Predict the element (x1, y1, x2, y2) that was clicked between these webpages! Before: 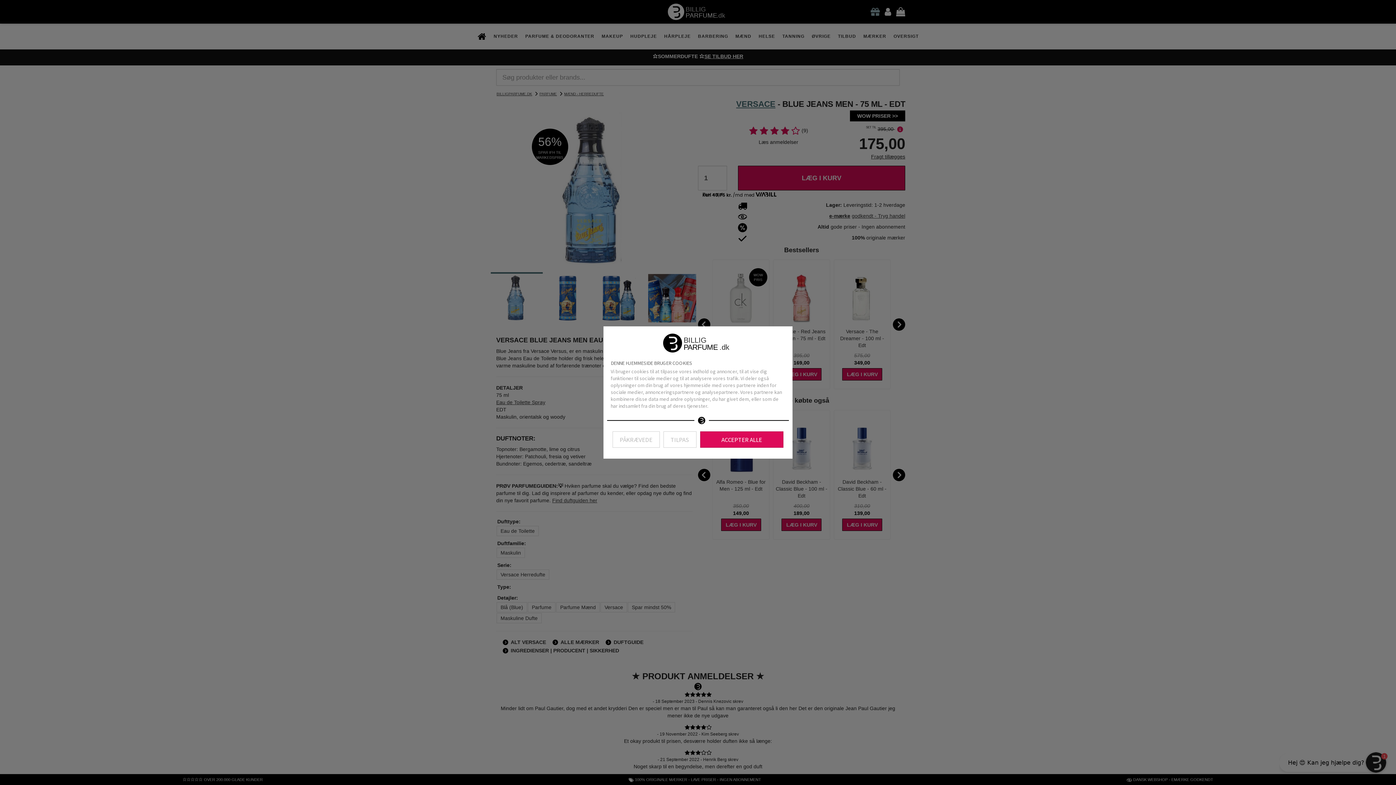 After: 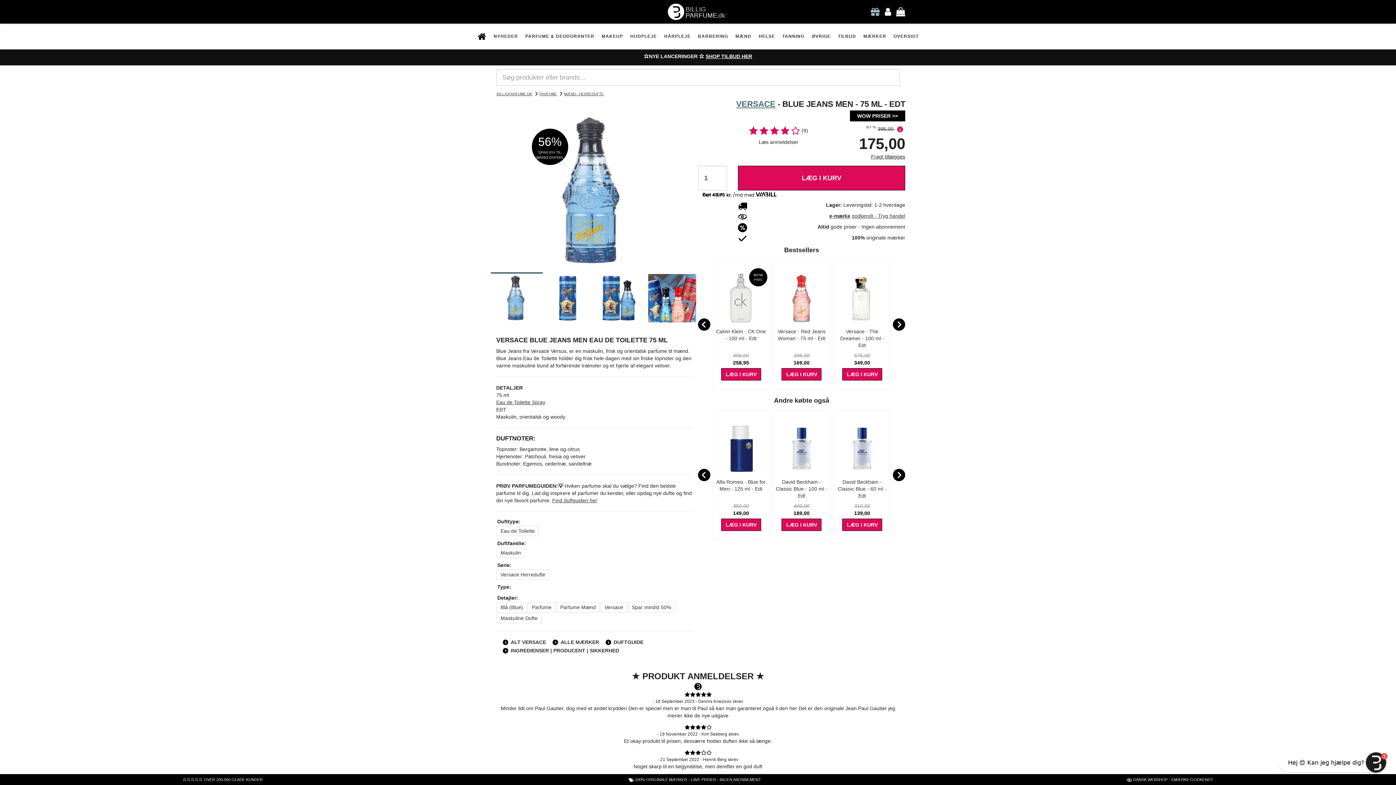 Action: bbox: (612, 431, 659, 448) label: PÅKRÆVEDE